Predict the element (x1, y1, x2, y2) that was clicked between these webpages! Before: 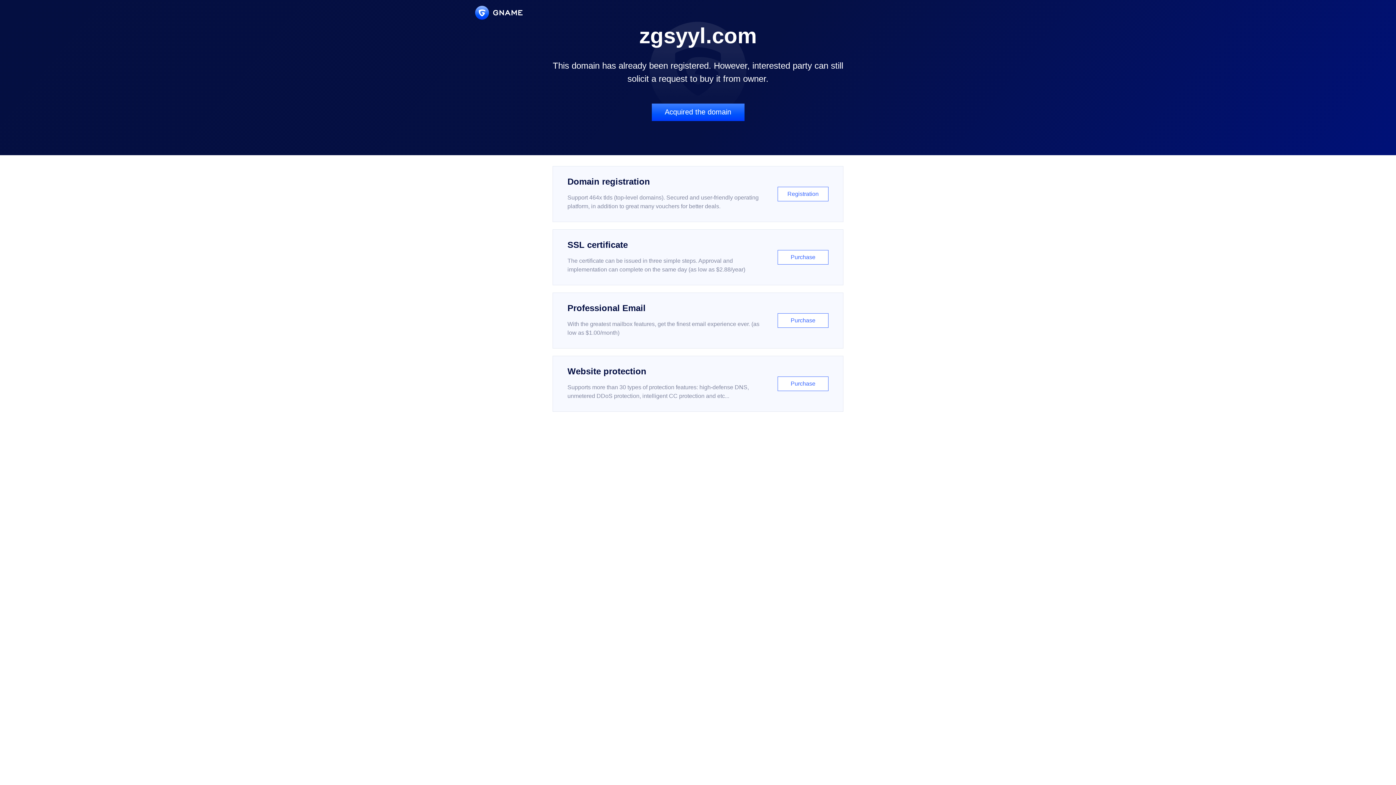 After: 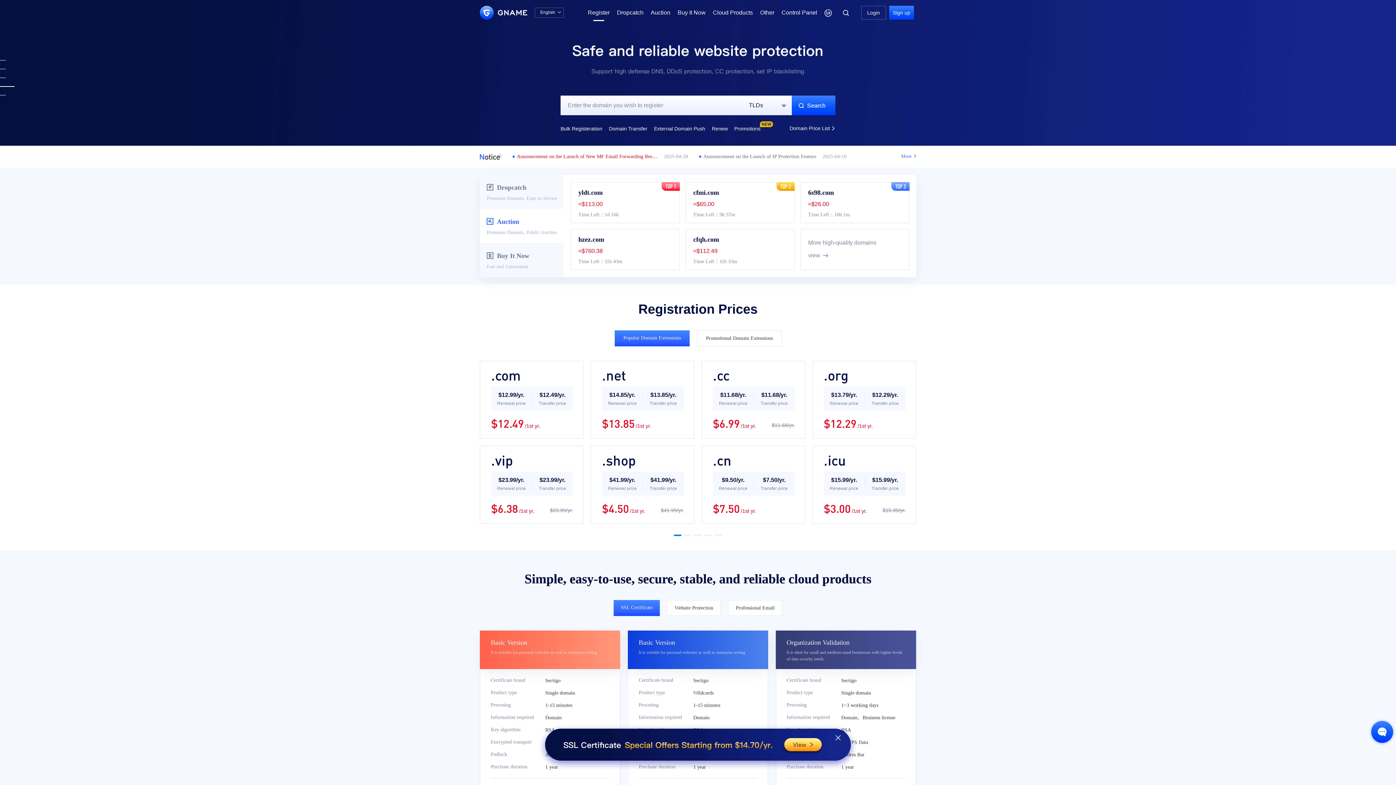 Action: bbox: (552, 166, 843, 222) label: Domain registration

Support 464x tlds (top-level domains). Secured and user-friendly operating platform, in addition to great many vouchers for better deals.

Registration